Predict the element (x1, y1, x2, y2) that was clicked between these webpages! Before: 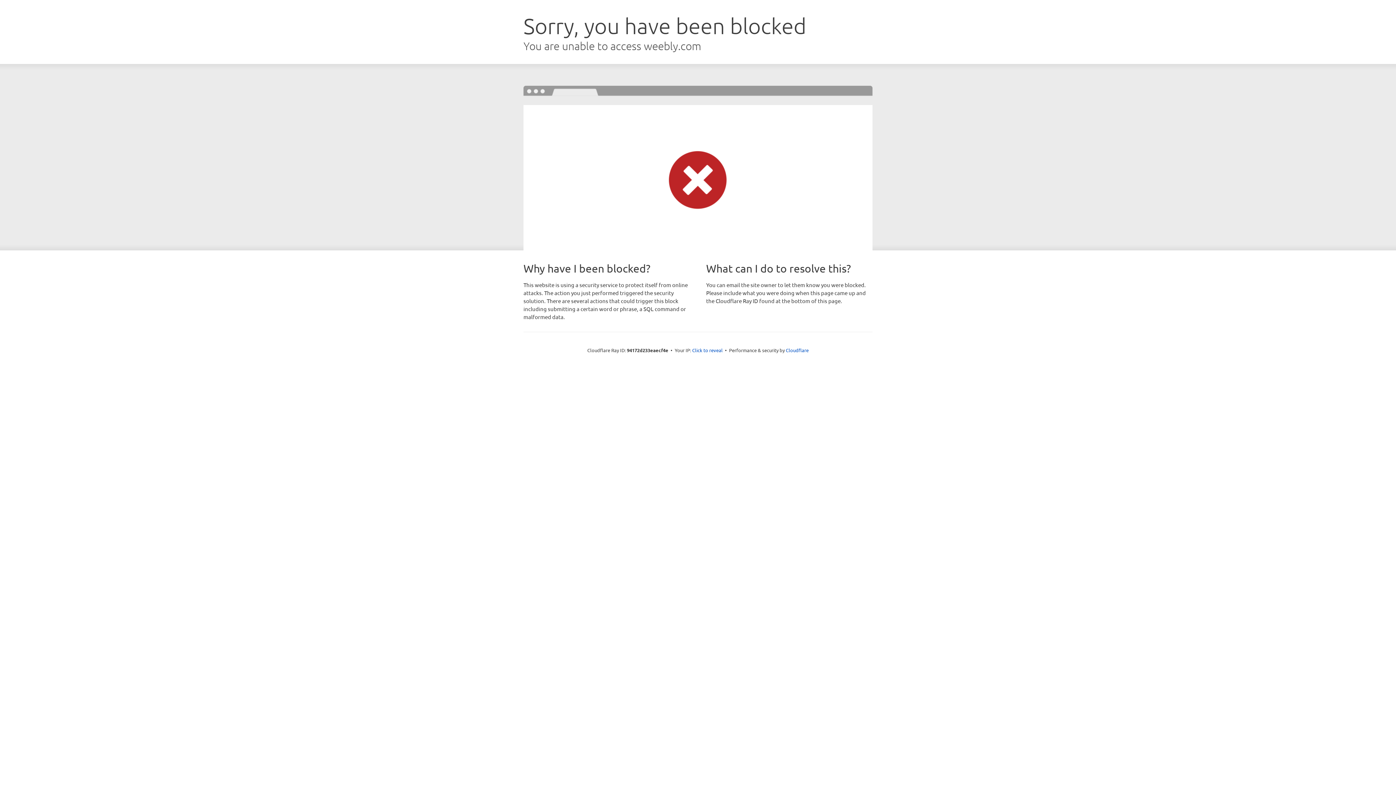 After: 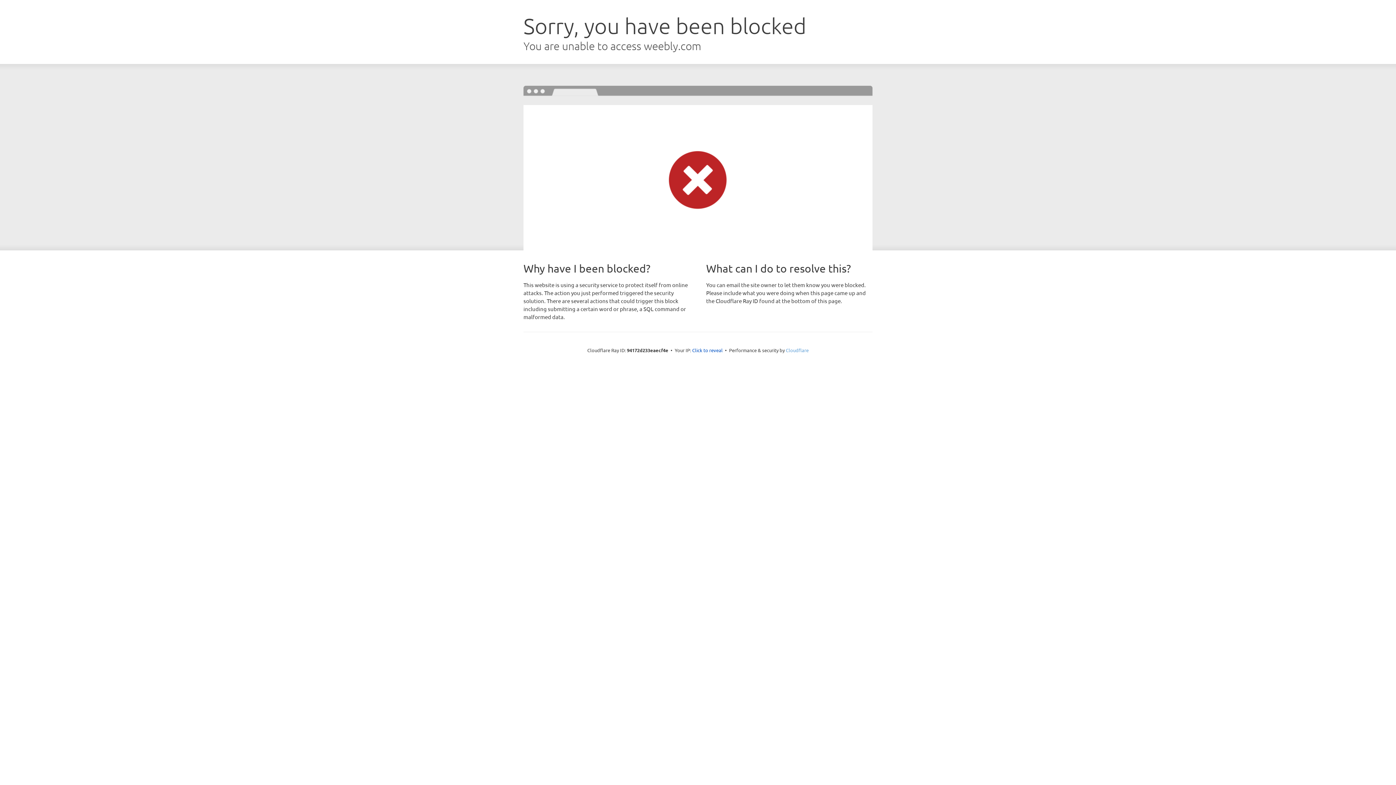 Action: bbox: (786, 347, 808, 353) label: Cloudflare